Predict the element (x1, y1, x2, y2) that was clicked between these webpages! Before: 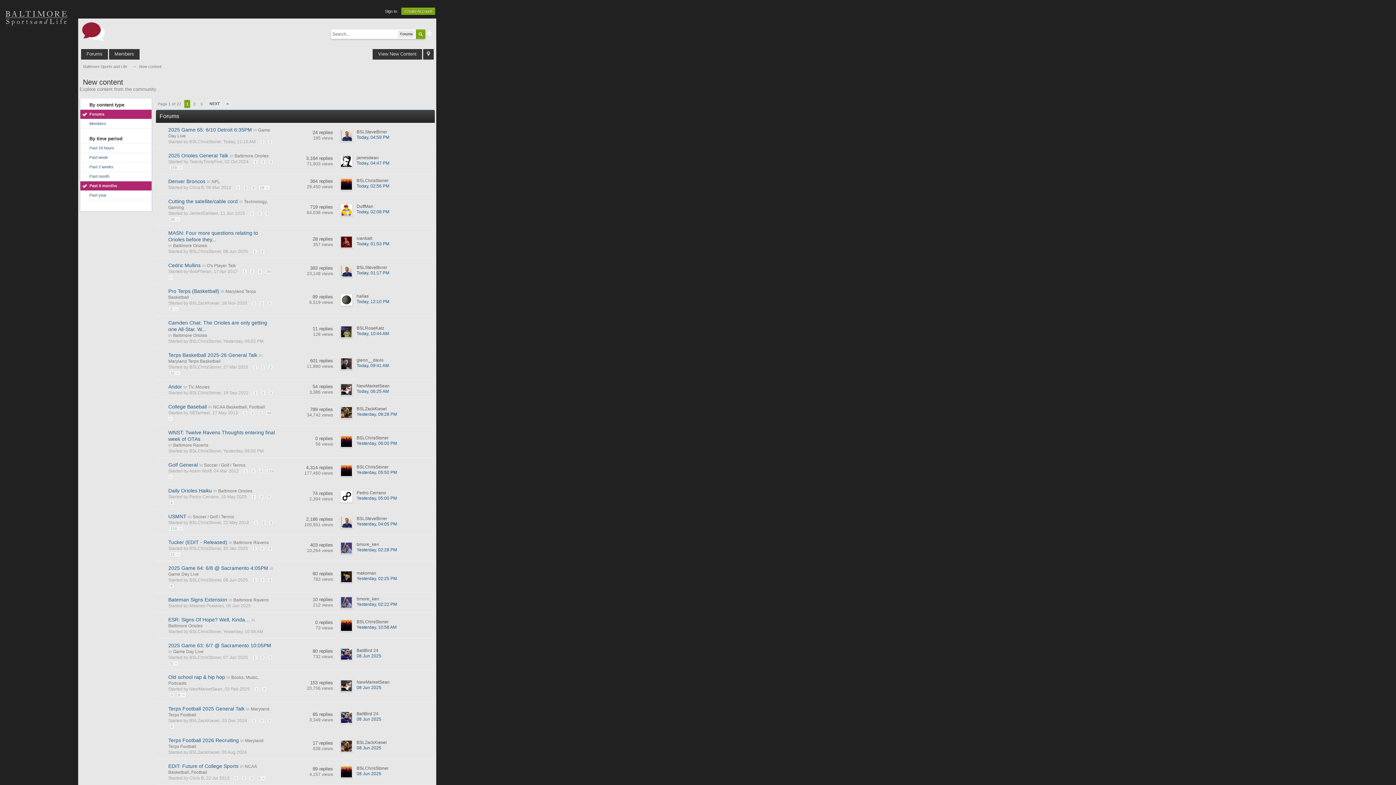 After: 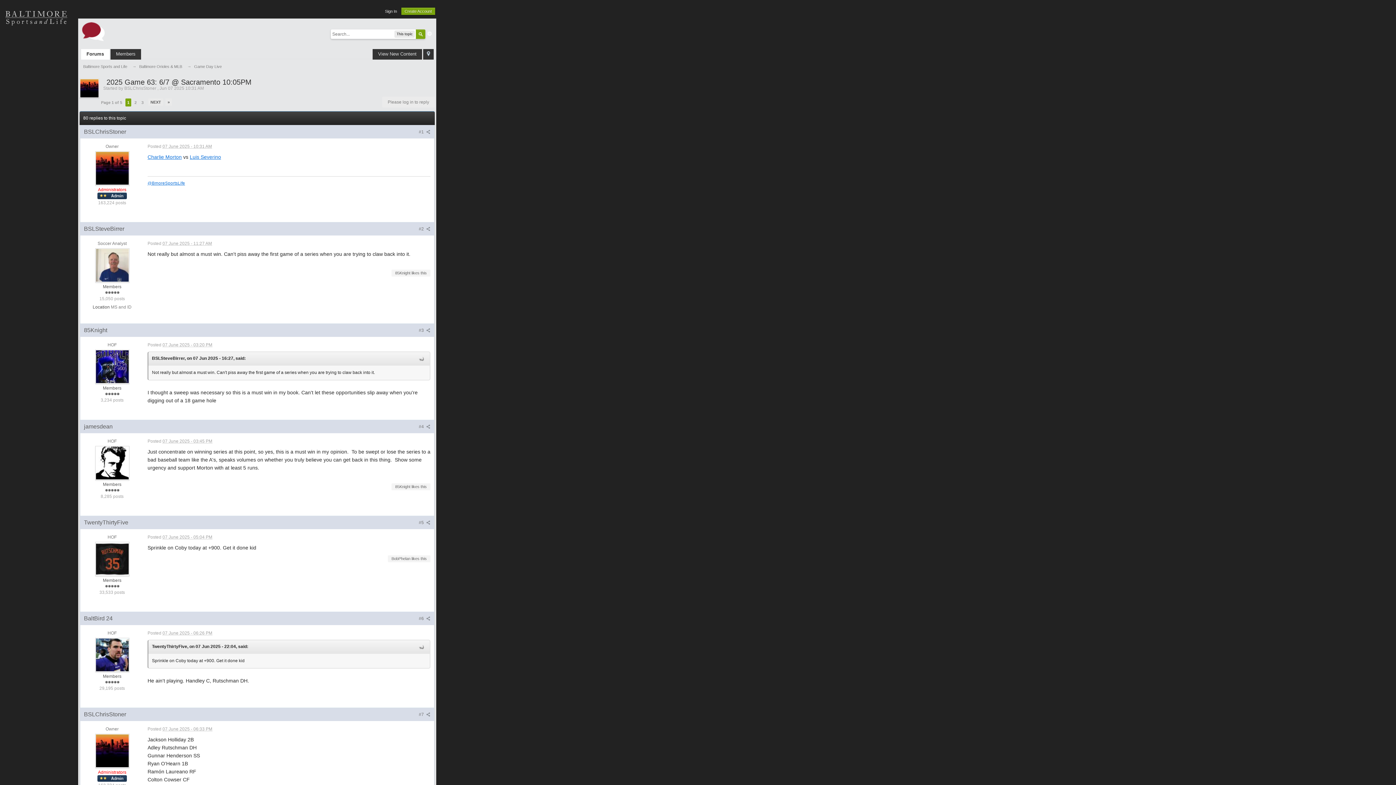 Action: bbox: (252, 655, 257, 660) label: 1